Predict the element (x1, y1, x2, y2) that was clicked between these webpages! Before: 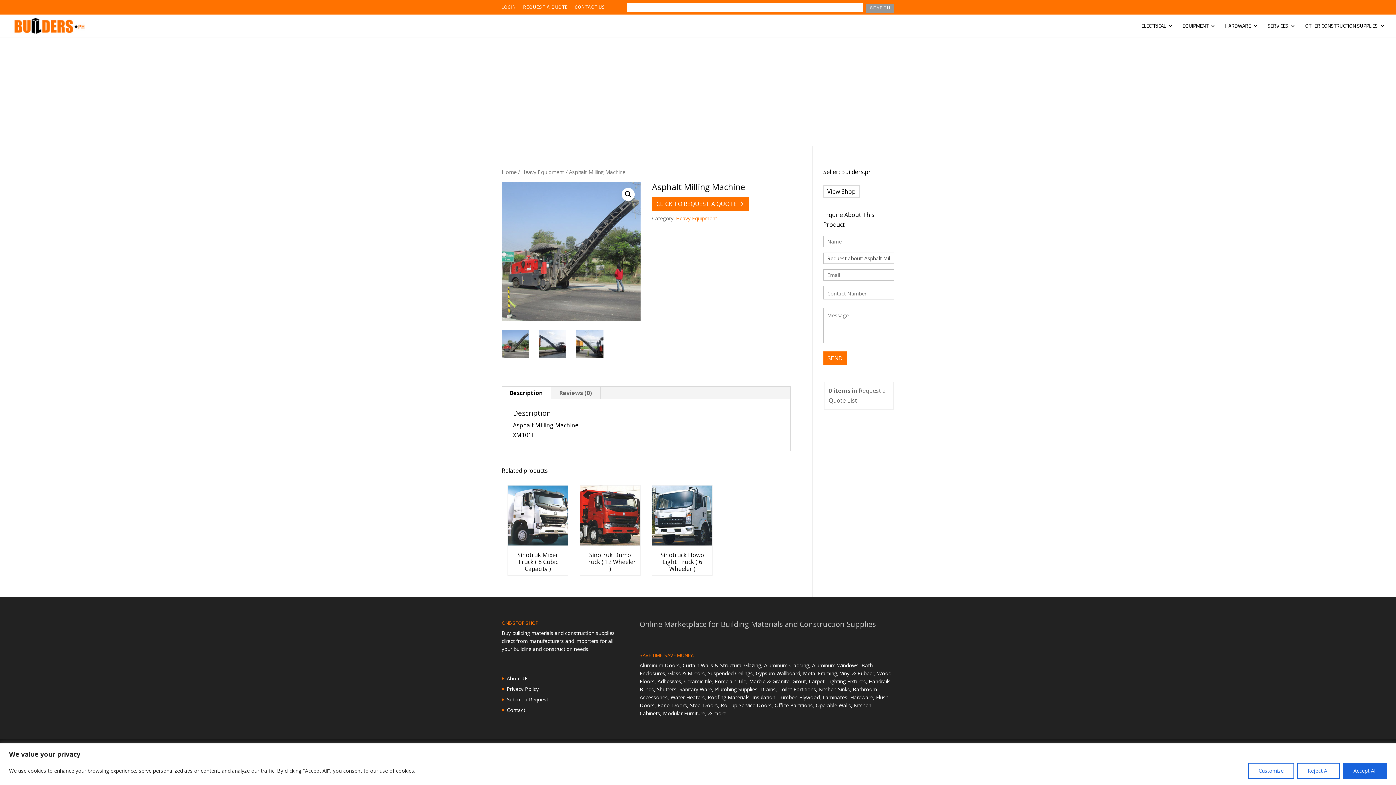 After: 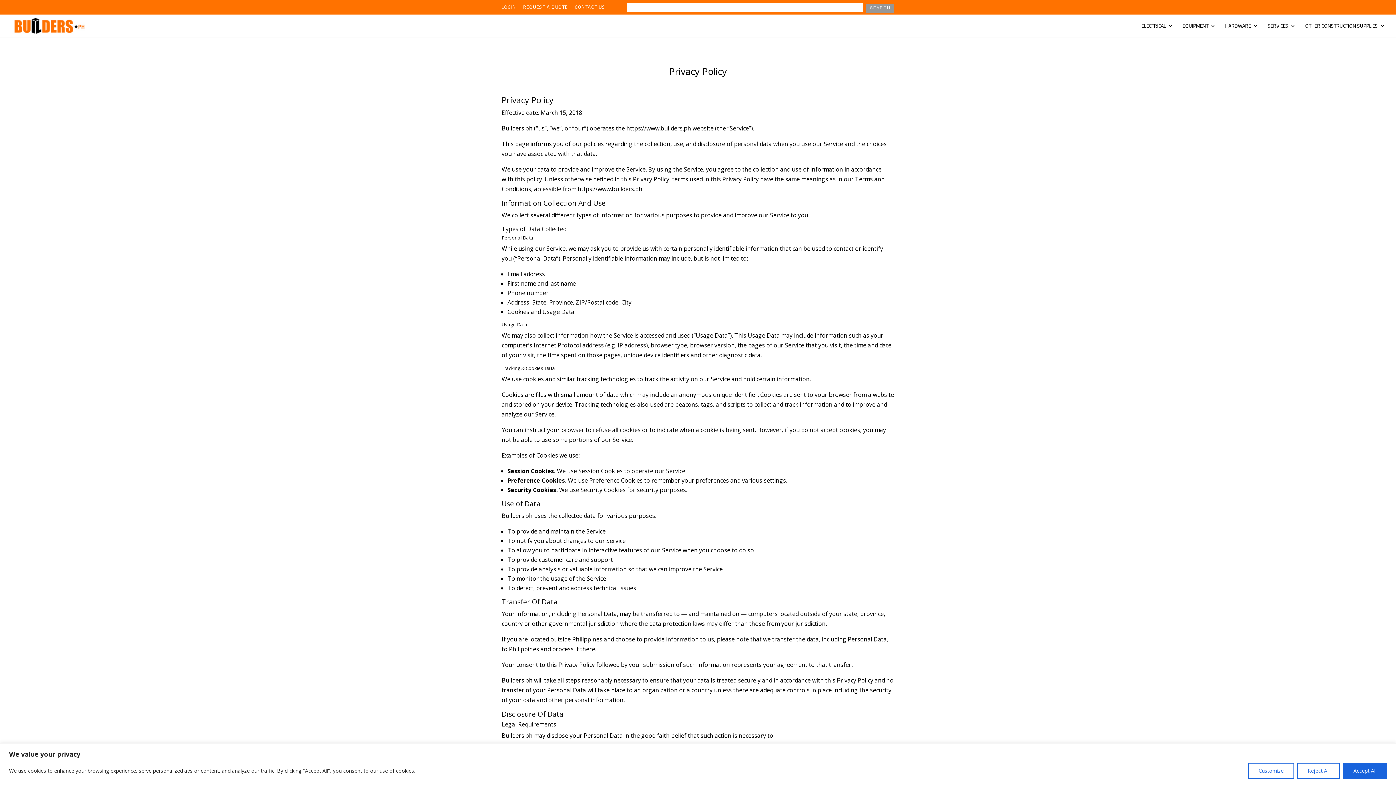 Action: bbox: (506, 685, 538, 692) label: Privacy Policy